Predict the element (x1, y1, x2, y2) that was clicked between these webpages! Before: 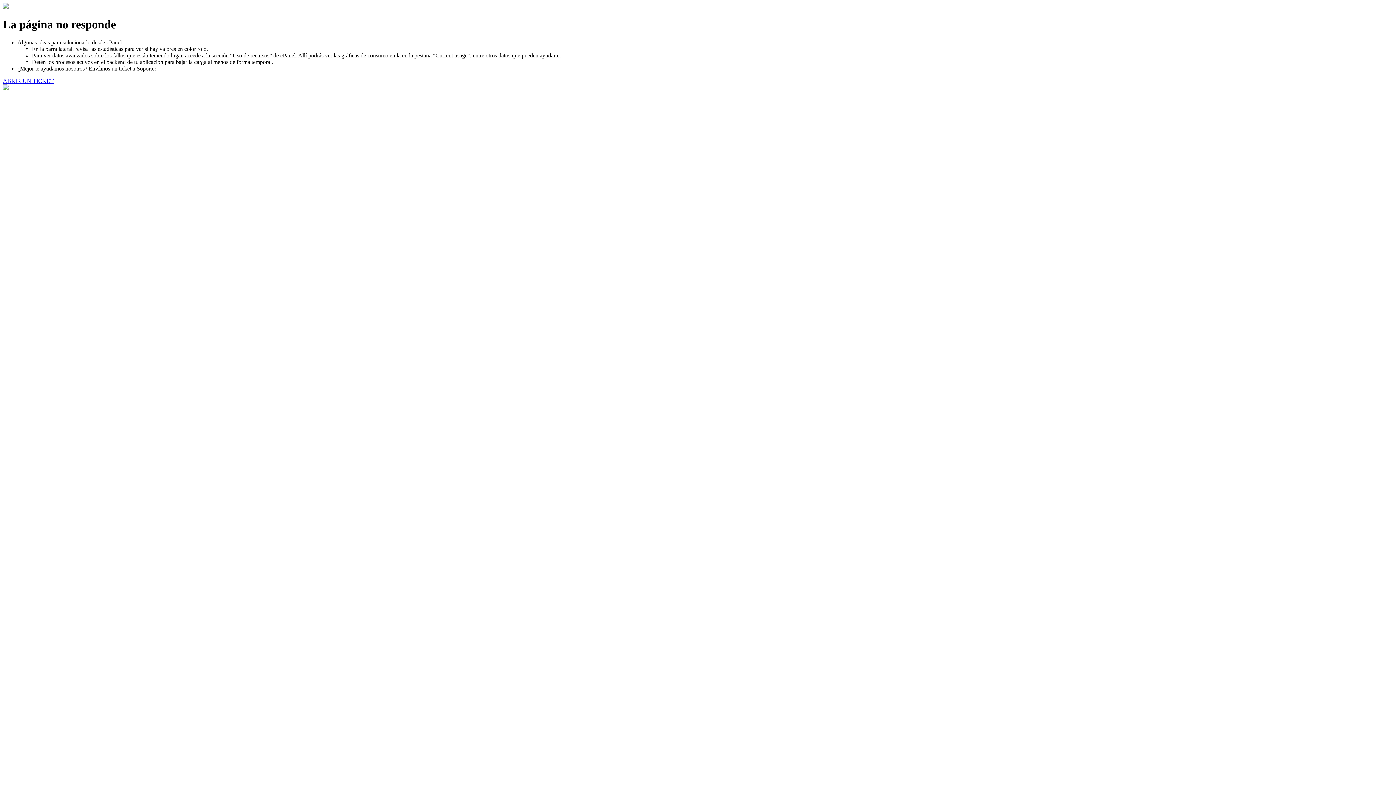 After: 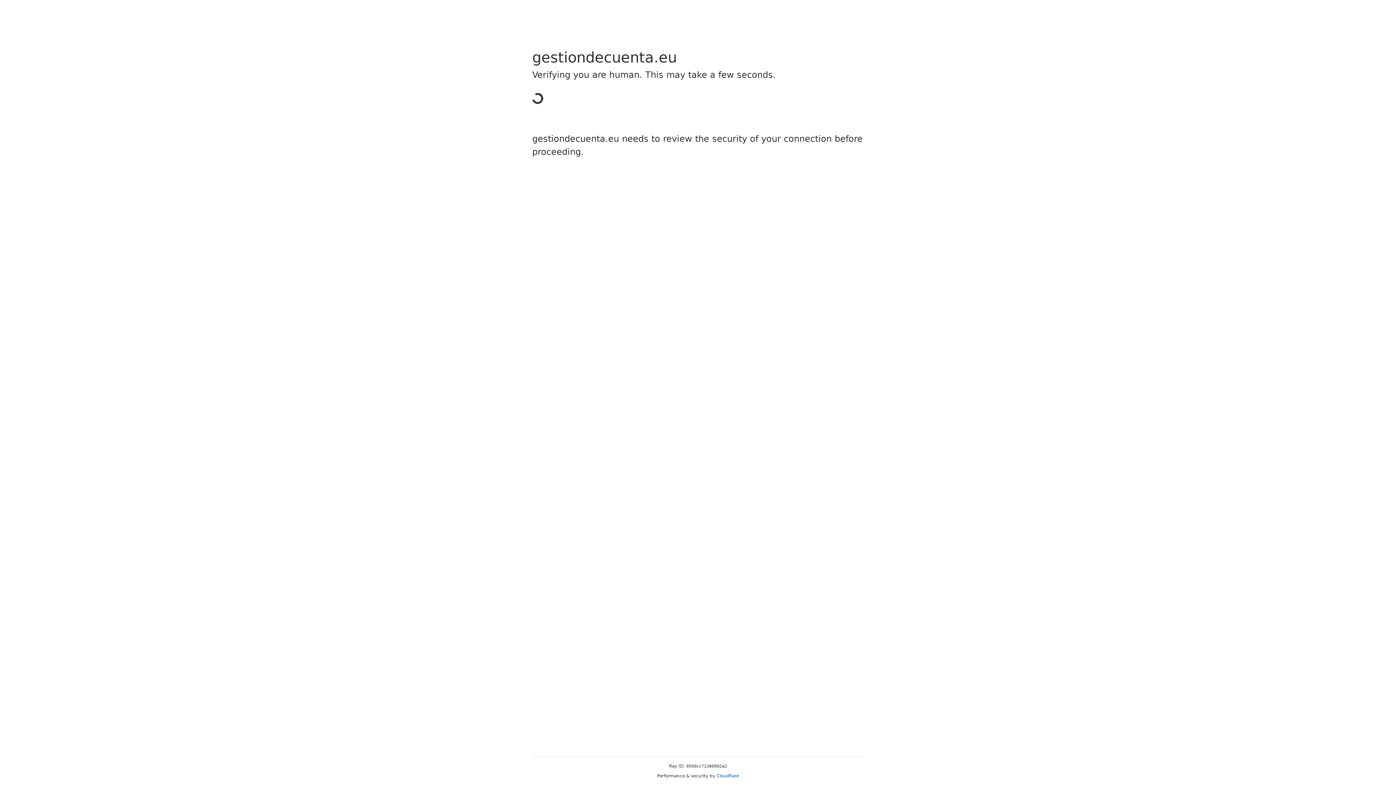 Action: bbox: (2, 77, 53, 83) label: ABRIR UN TICKET